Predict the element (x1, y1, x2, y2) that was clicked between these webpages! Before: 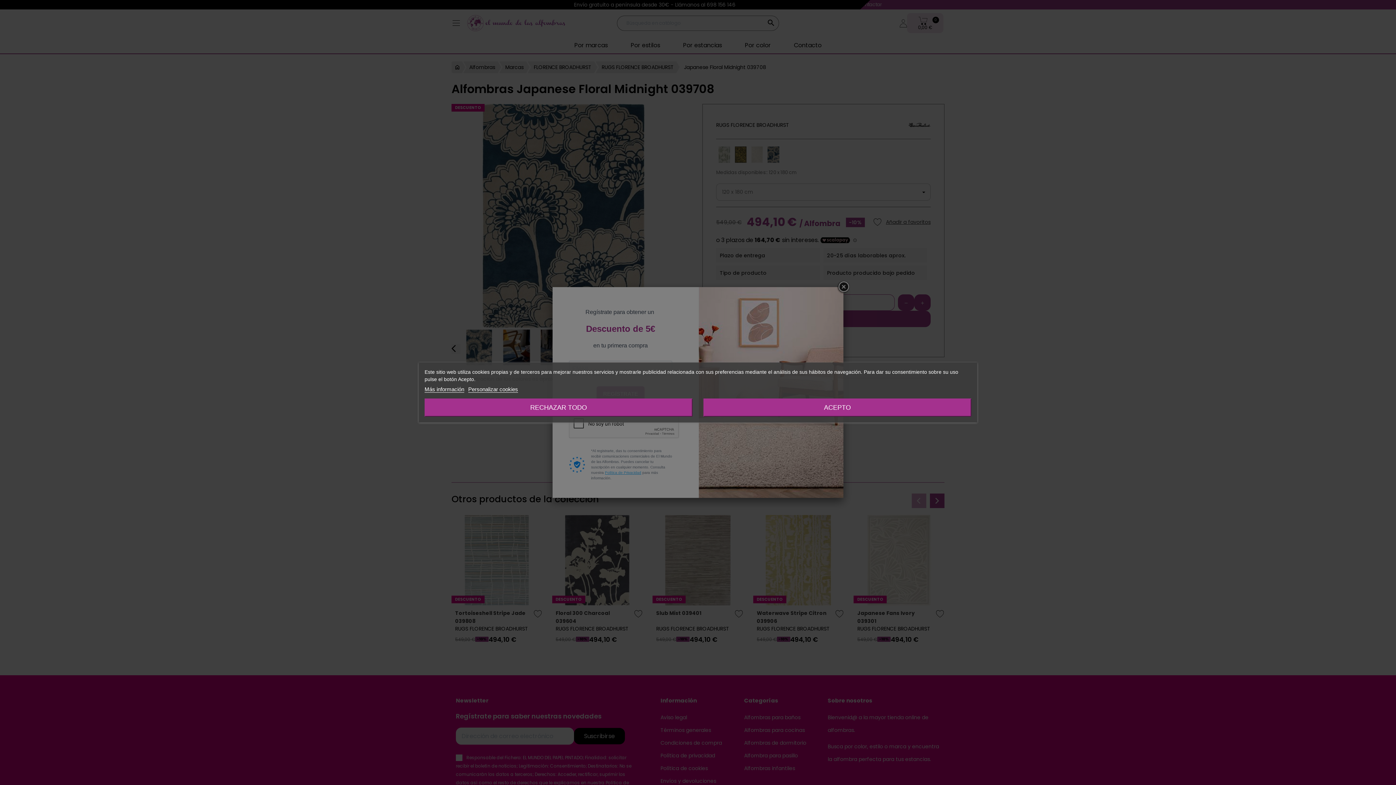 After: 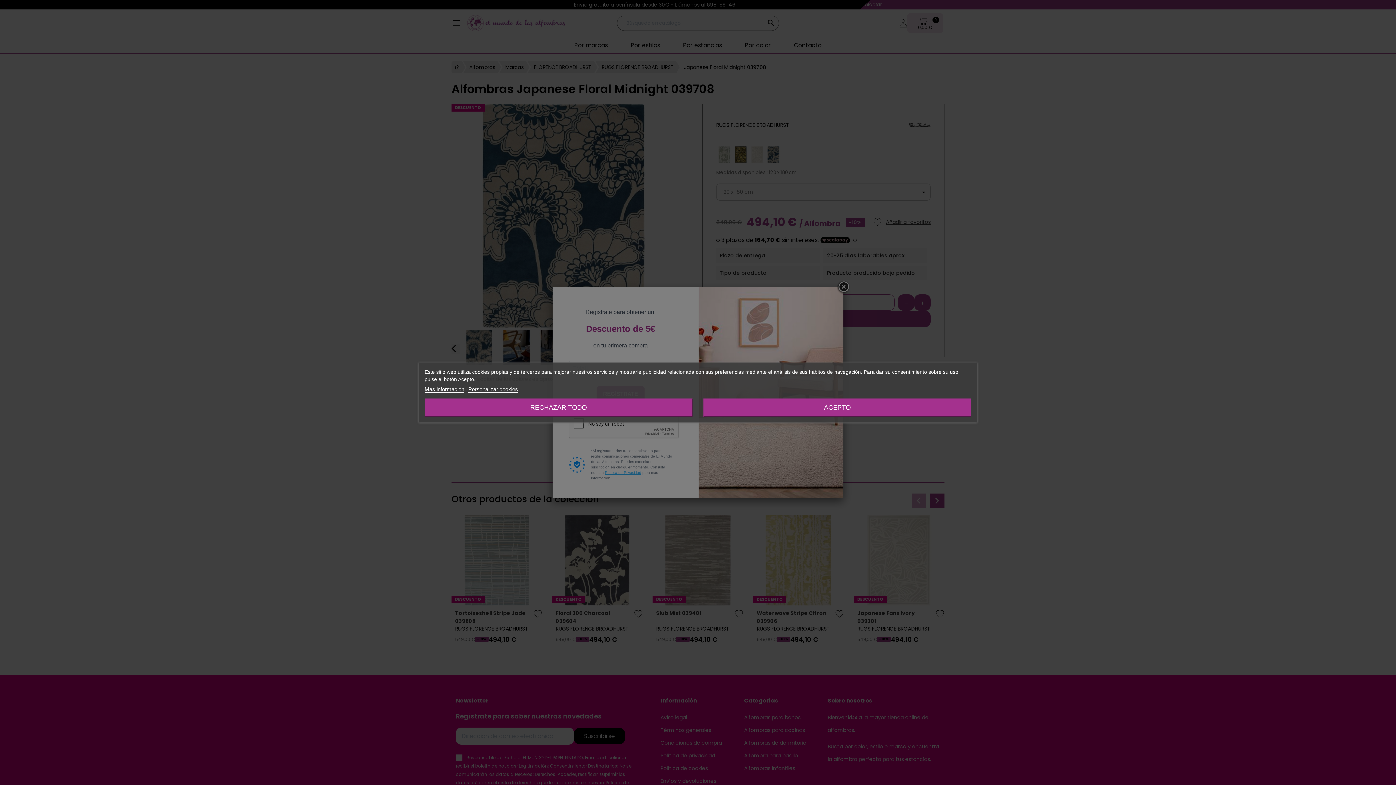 Action: bbox: (424, 386, 464, 392) label: Más información